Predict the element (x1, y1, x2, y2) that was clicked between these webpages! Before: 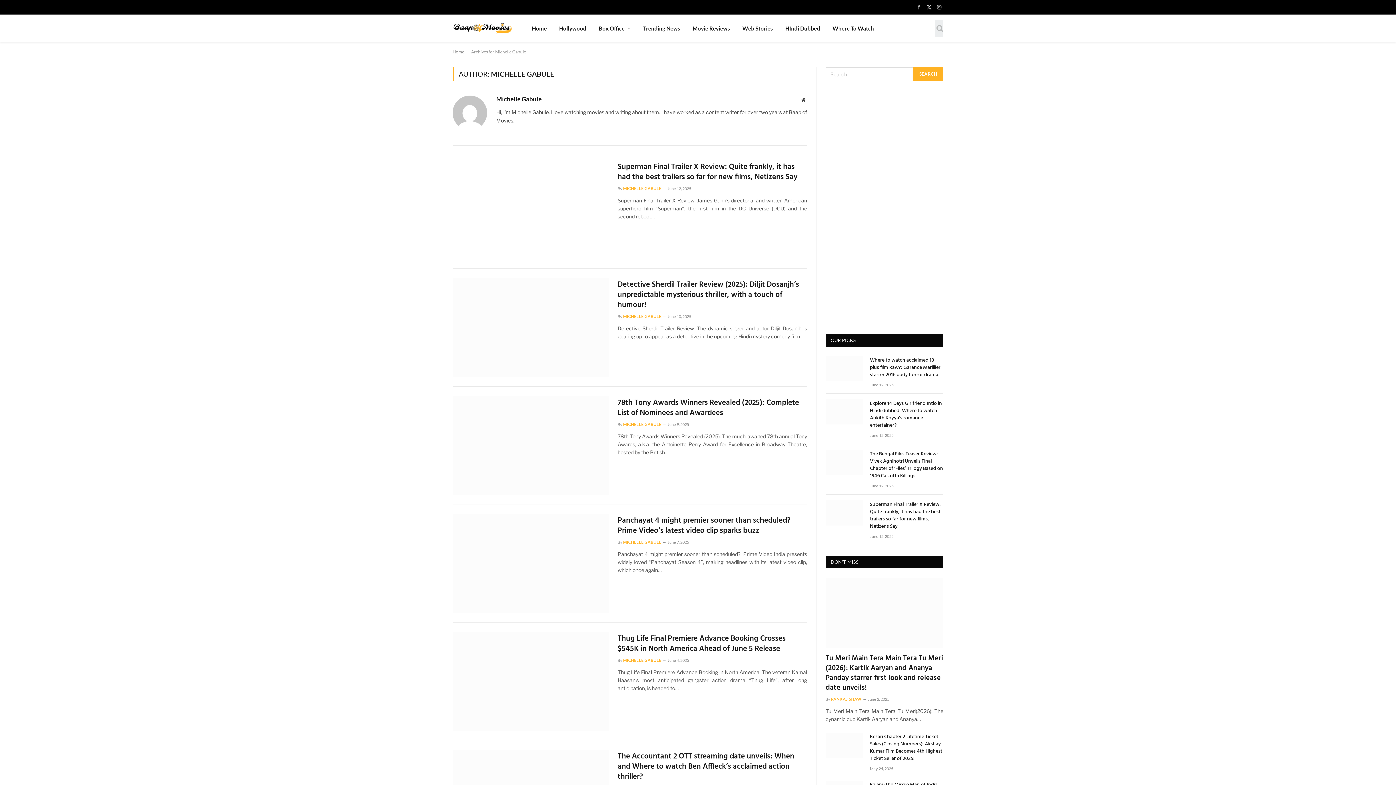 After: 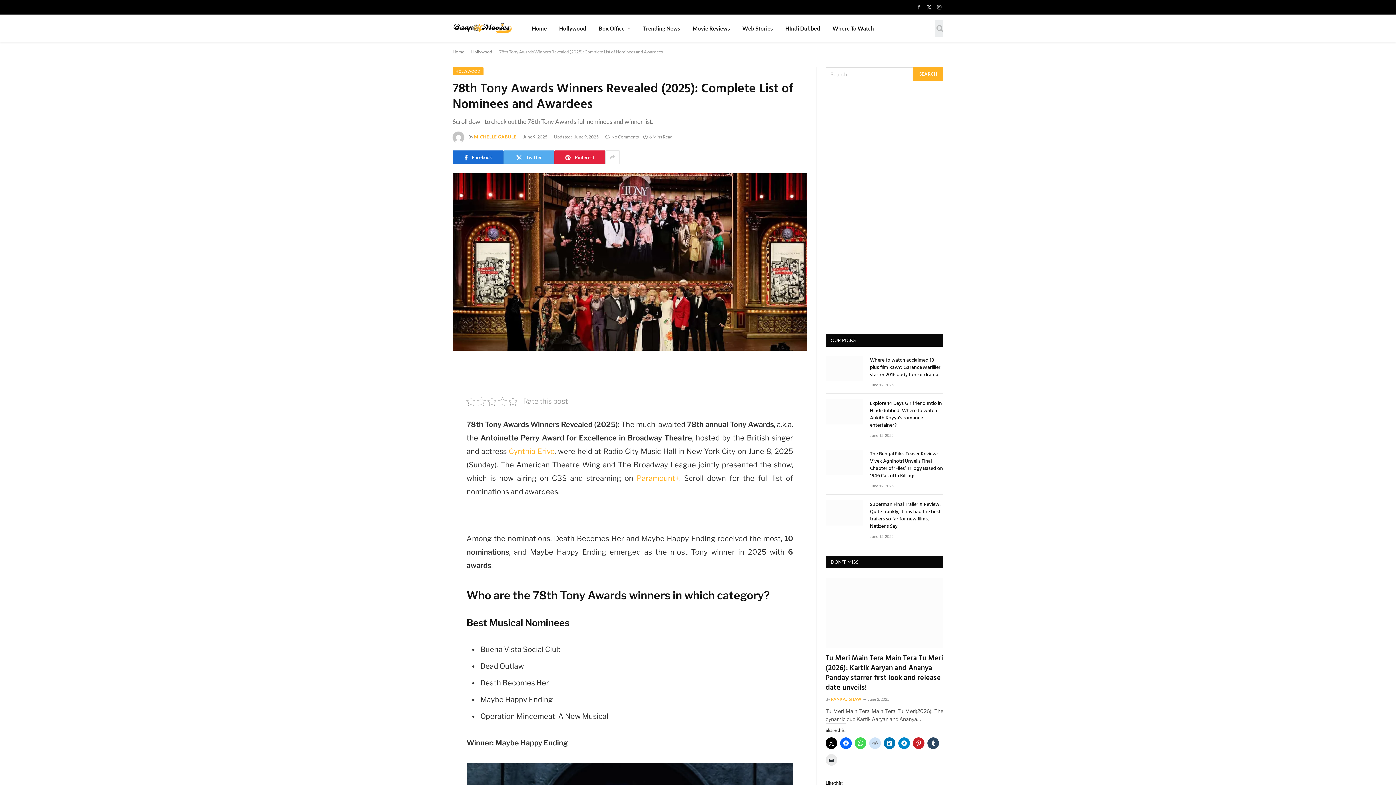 Action: label: 78th Tony Awards Winners Revealed (2025): Complete List of Nominees and Awardees bbox: (617, 398, 807, 418)